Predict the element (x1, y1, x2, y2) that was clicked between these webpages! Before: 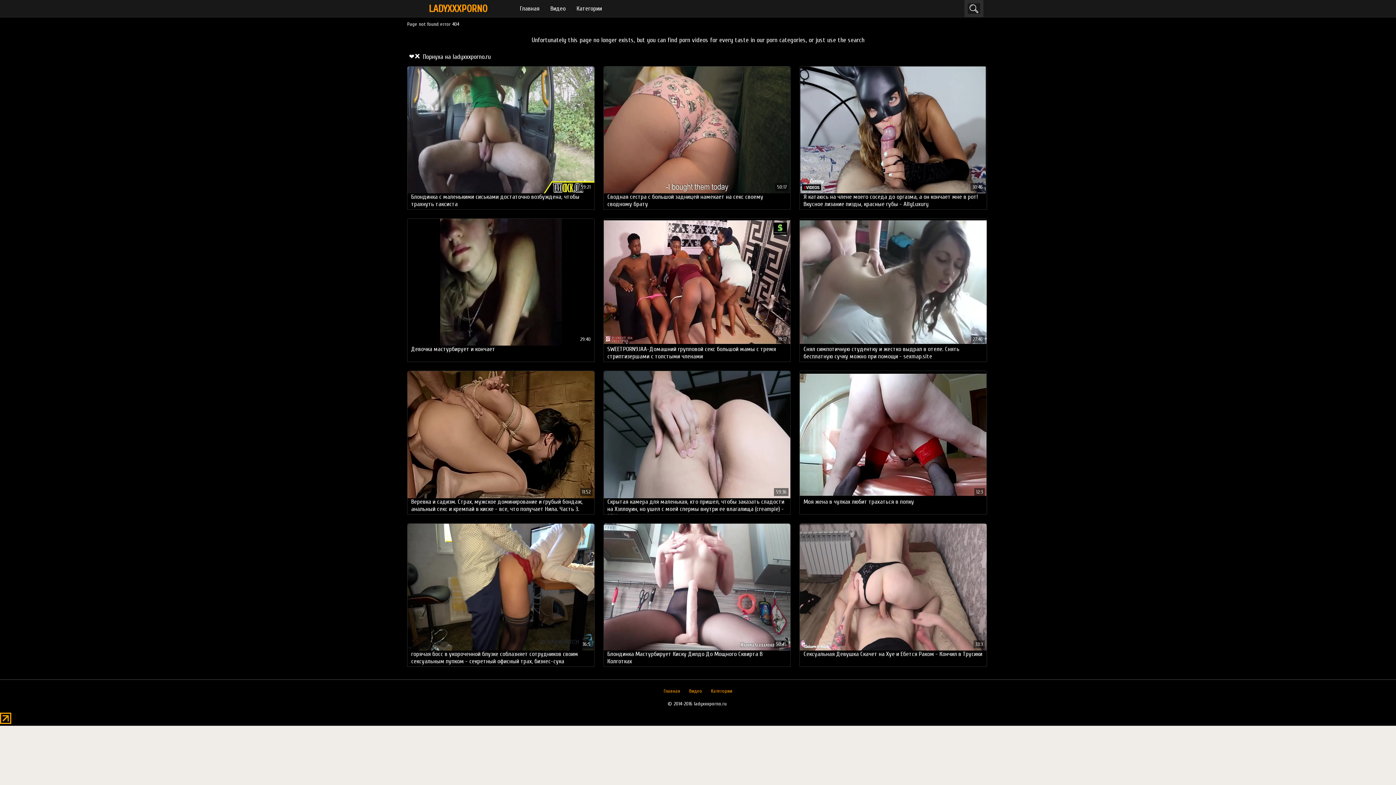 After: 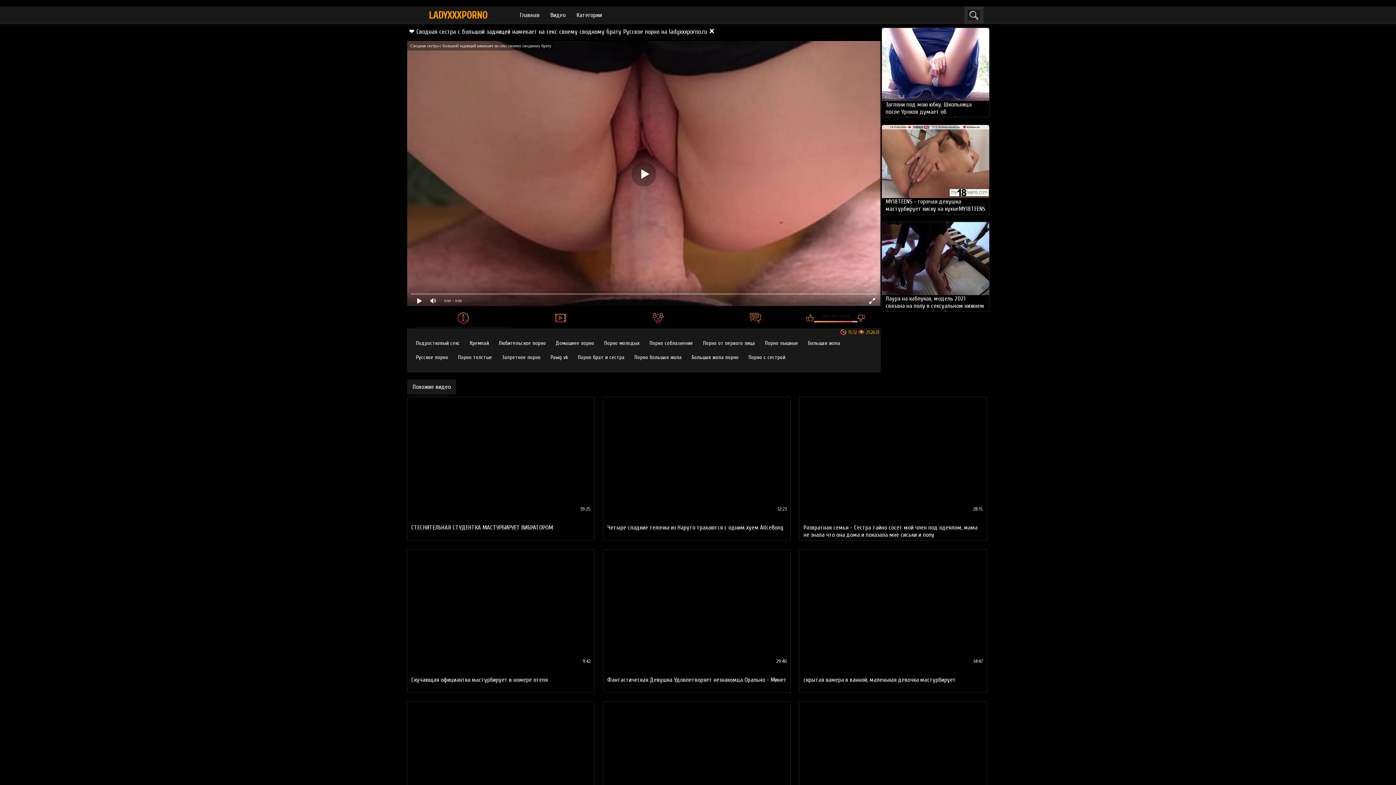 Action: label: Сводная сестра с большой задницей намекает на секс своему сводному брату bbox: (603, 66, 790, 209)